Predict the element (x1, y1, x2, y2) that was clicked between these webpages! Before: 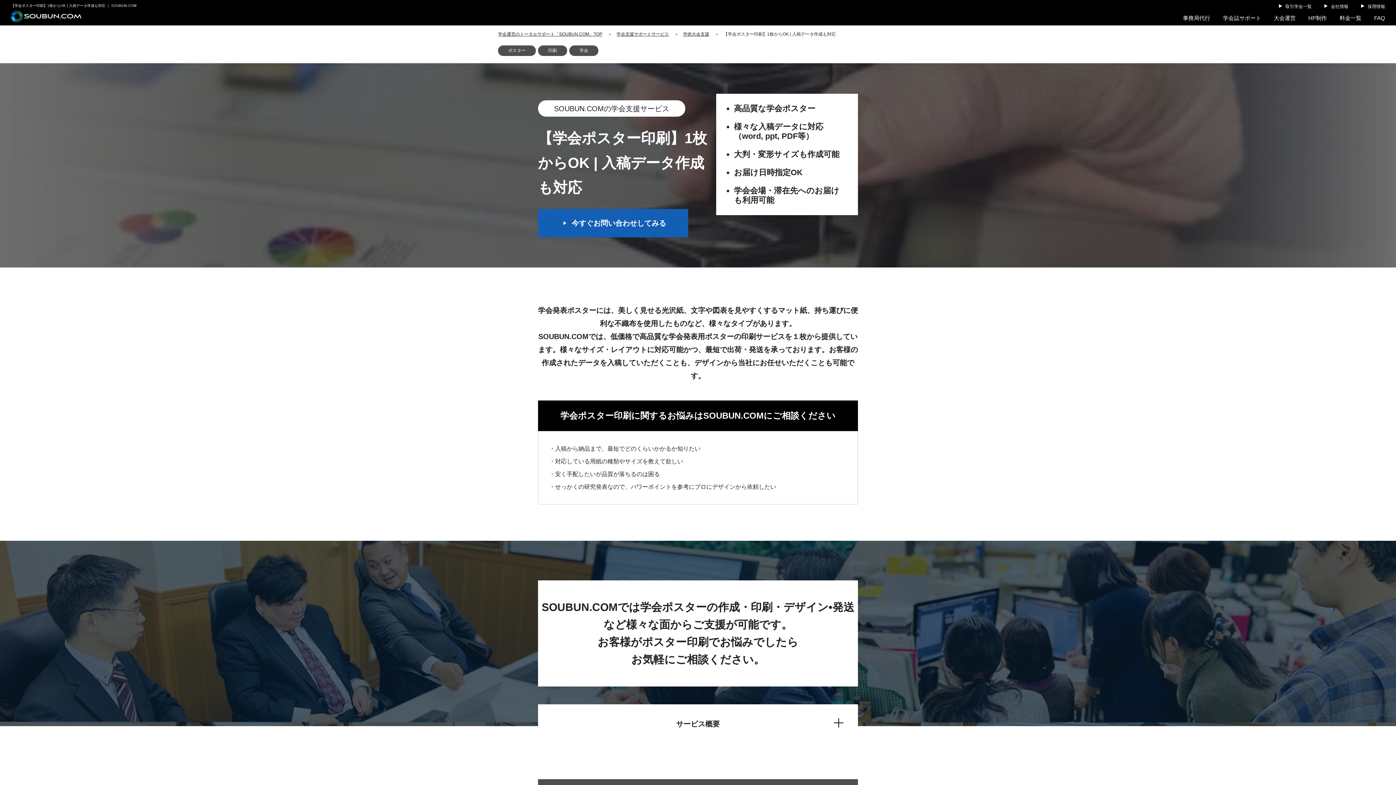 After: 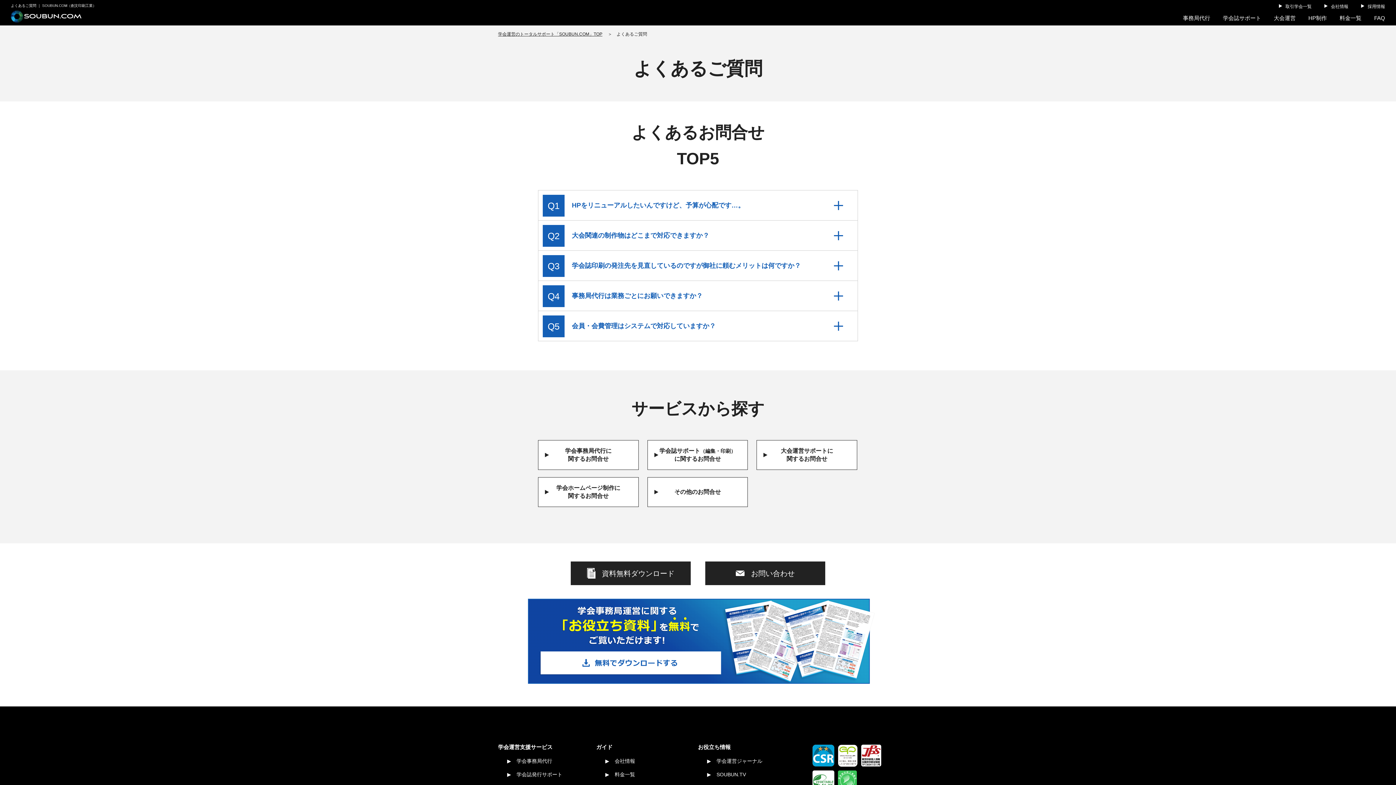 Action: bbox: (1374, 14, 1385, 20) label: FAQ